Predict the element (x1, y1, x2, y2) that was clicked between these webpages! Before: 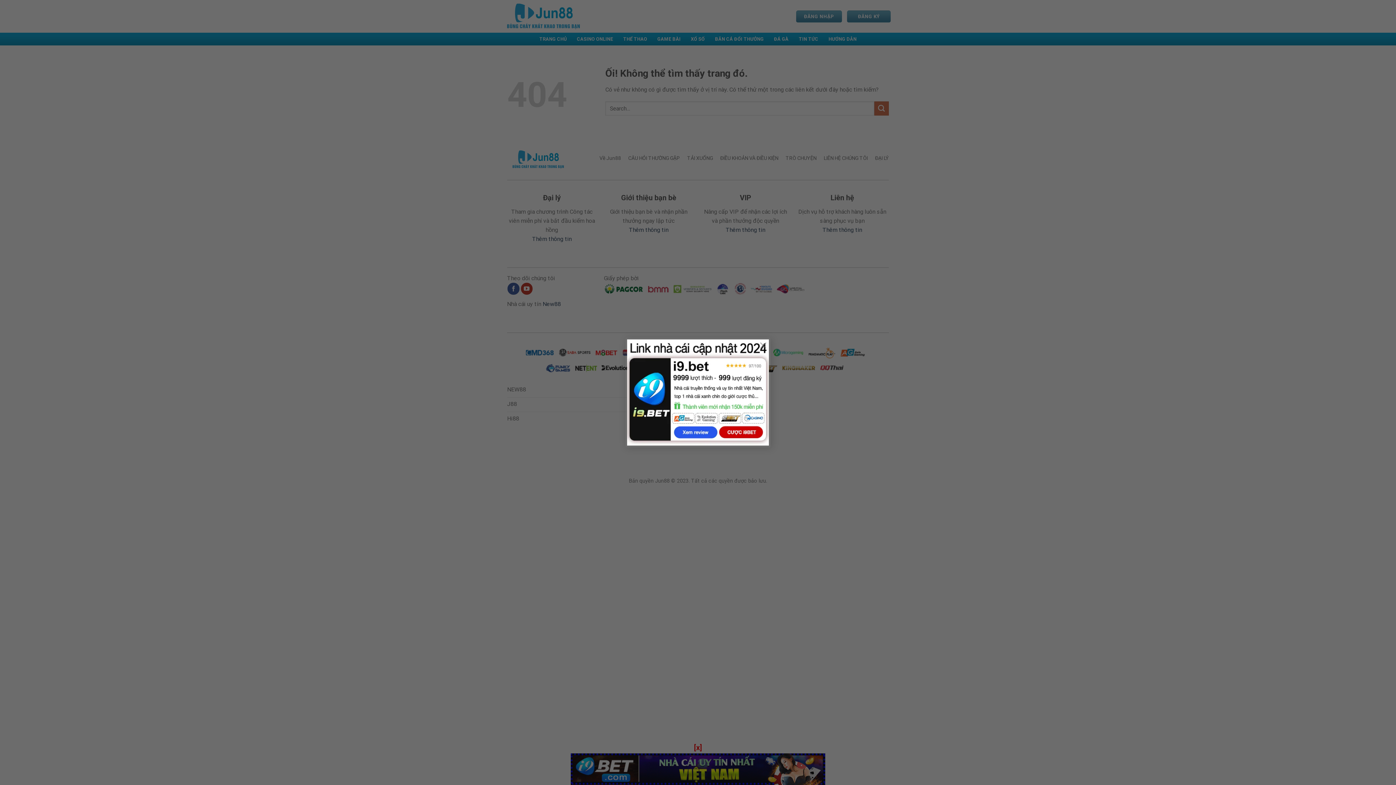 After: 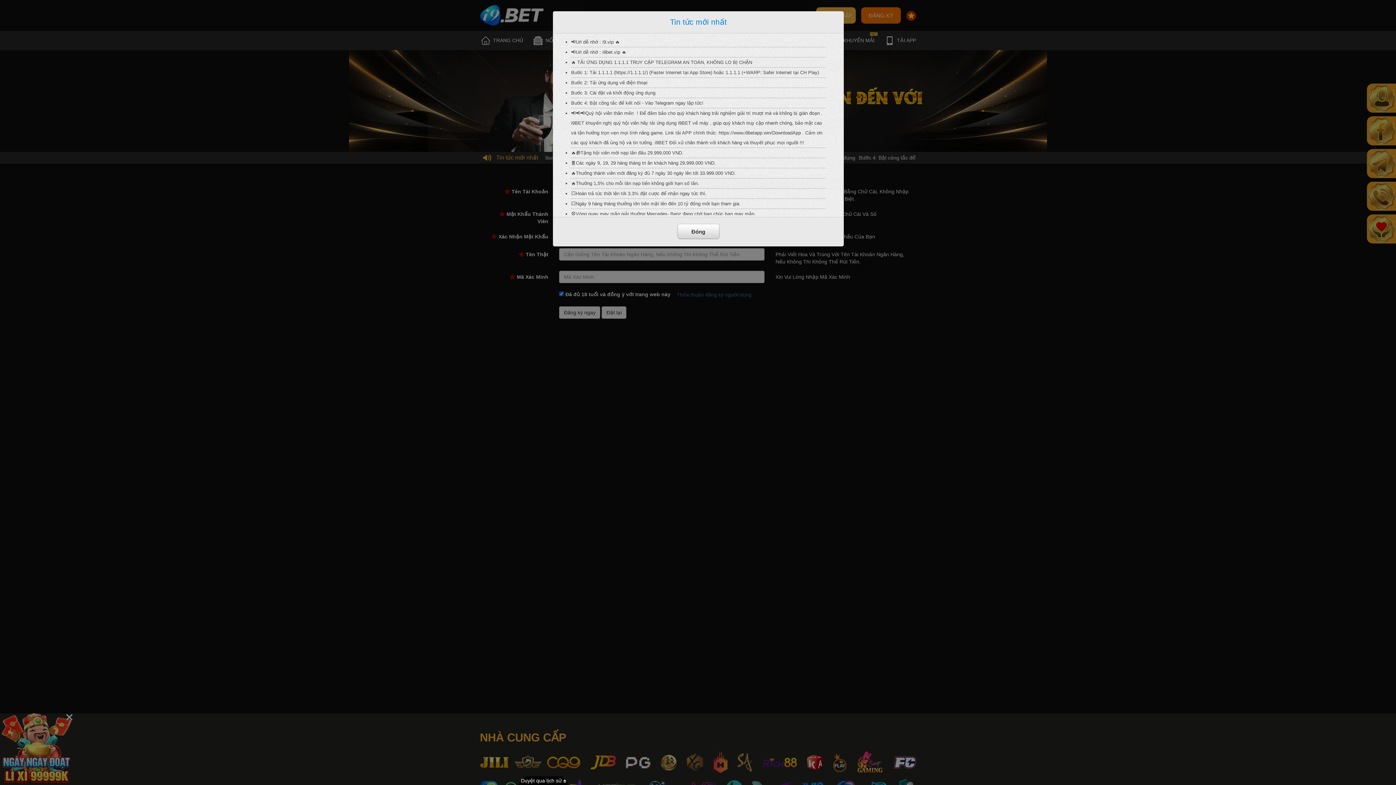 Action: bbox: (625, 337, 770, 447)